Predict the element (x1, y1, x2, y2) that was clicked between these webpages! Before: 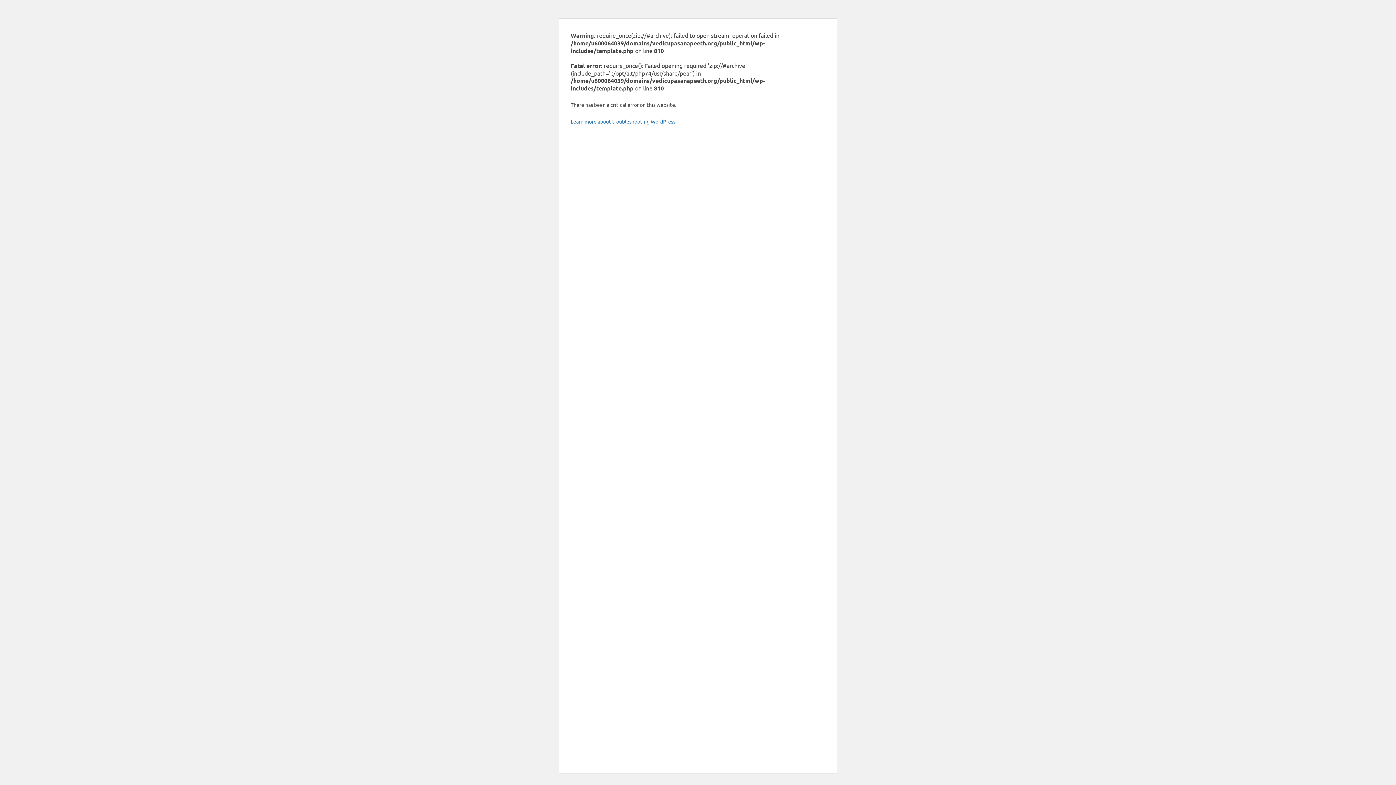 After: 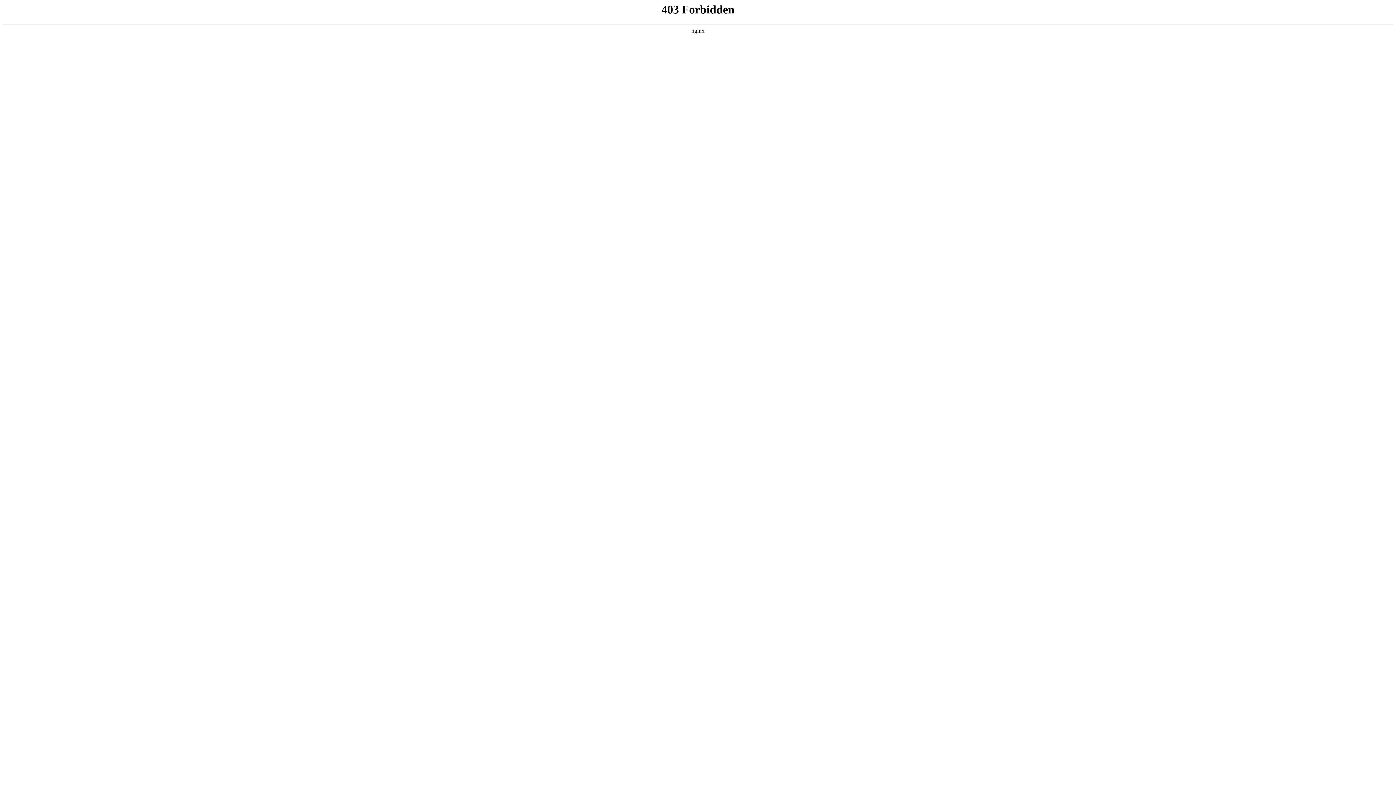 Action: bbox: (570, 118, 676, 124) label: Learn more about troubleshooting WordPress.